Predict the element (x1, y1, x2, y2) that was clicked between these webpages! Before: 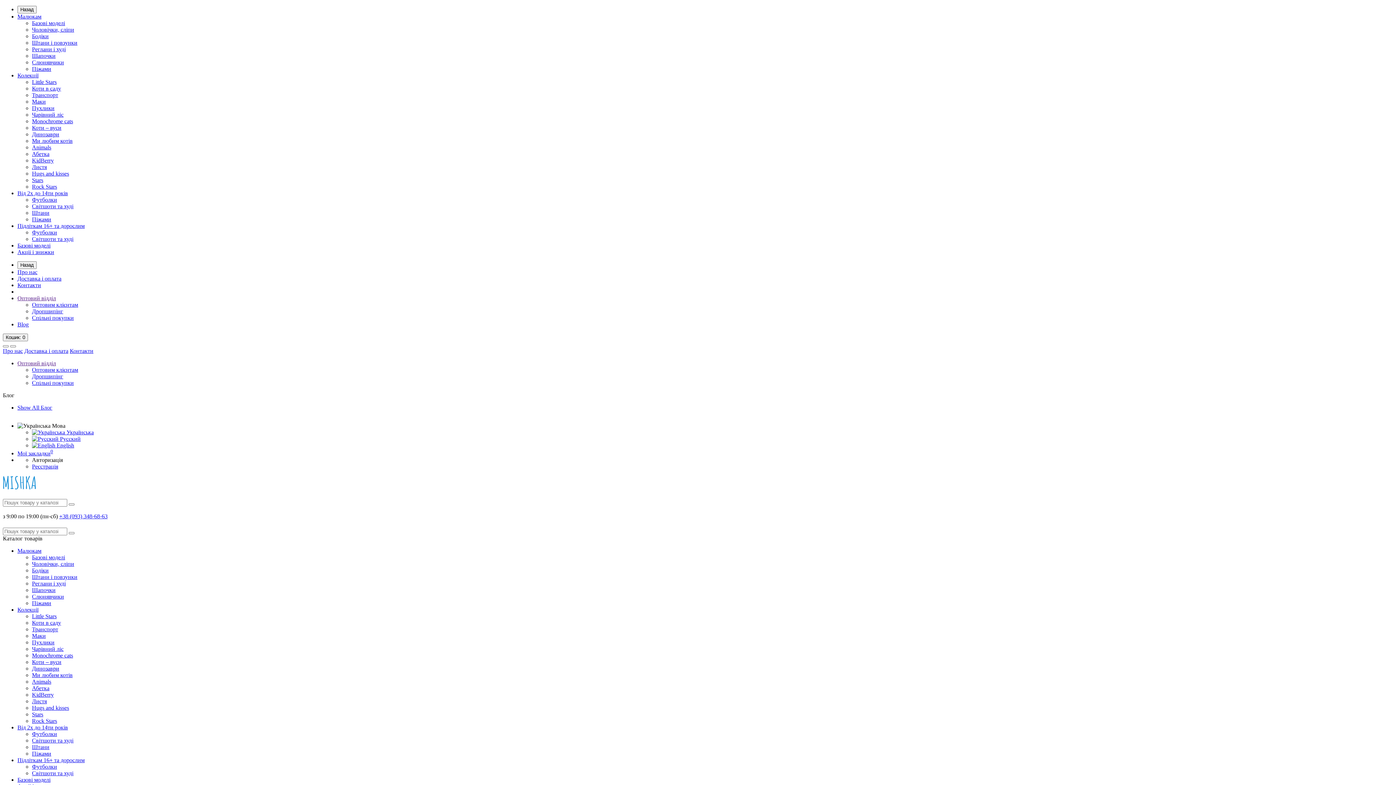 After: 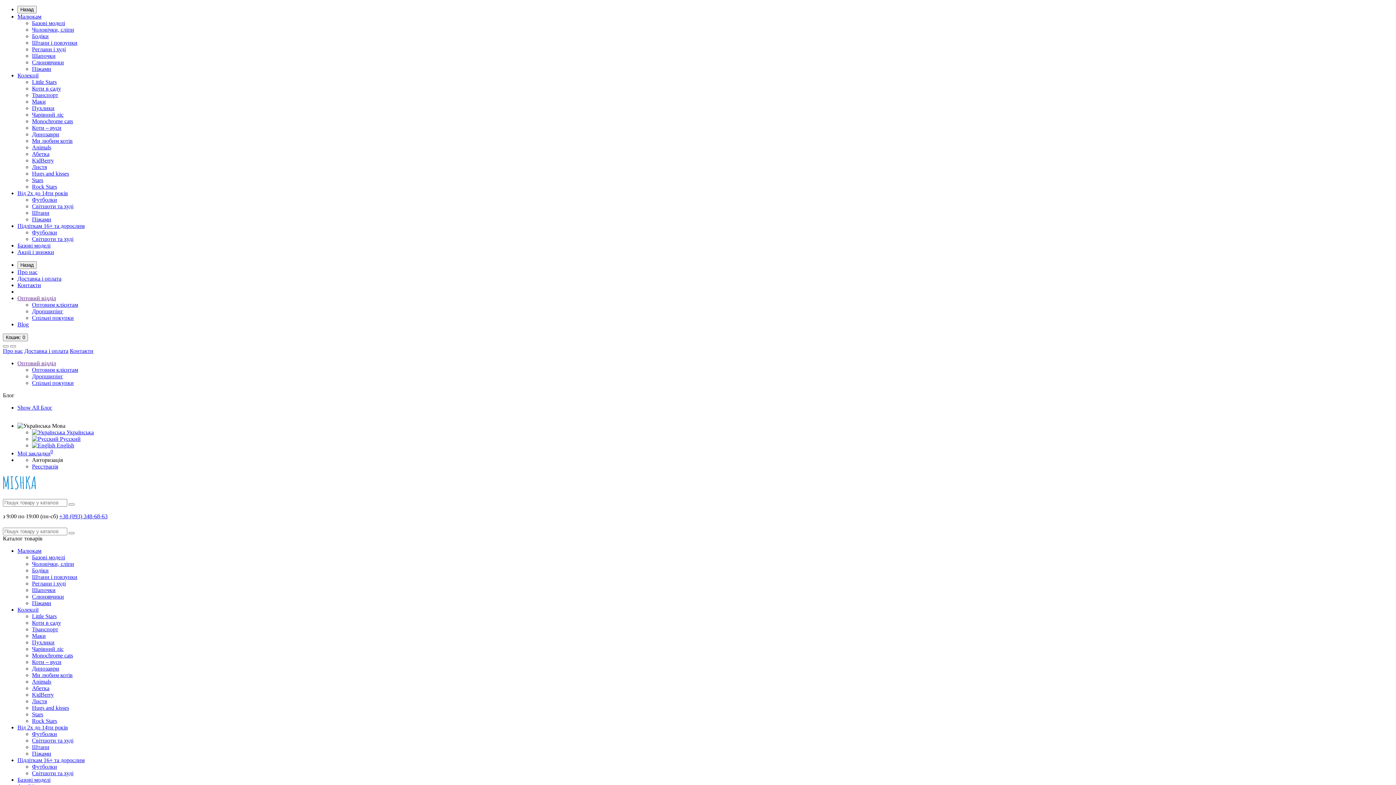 Action: label: KidBerry bbox: (32, 692, 53, 698)